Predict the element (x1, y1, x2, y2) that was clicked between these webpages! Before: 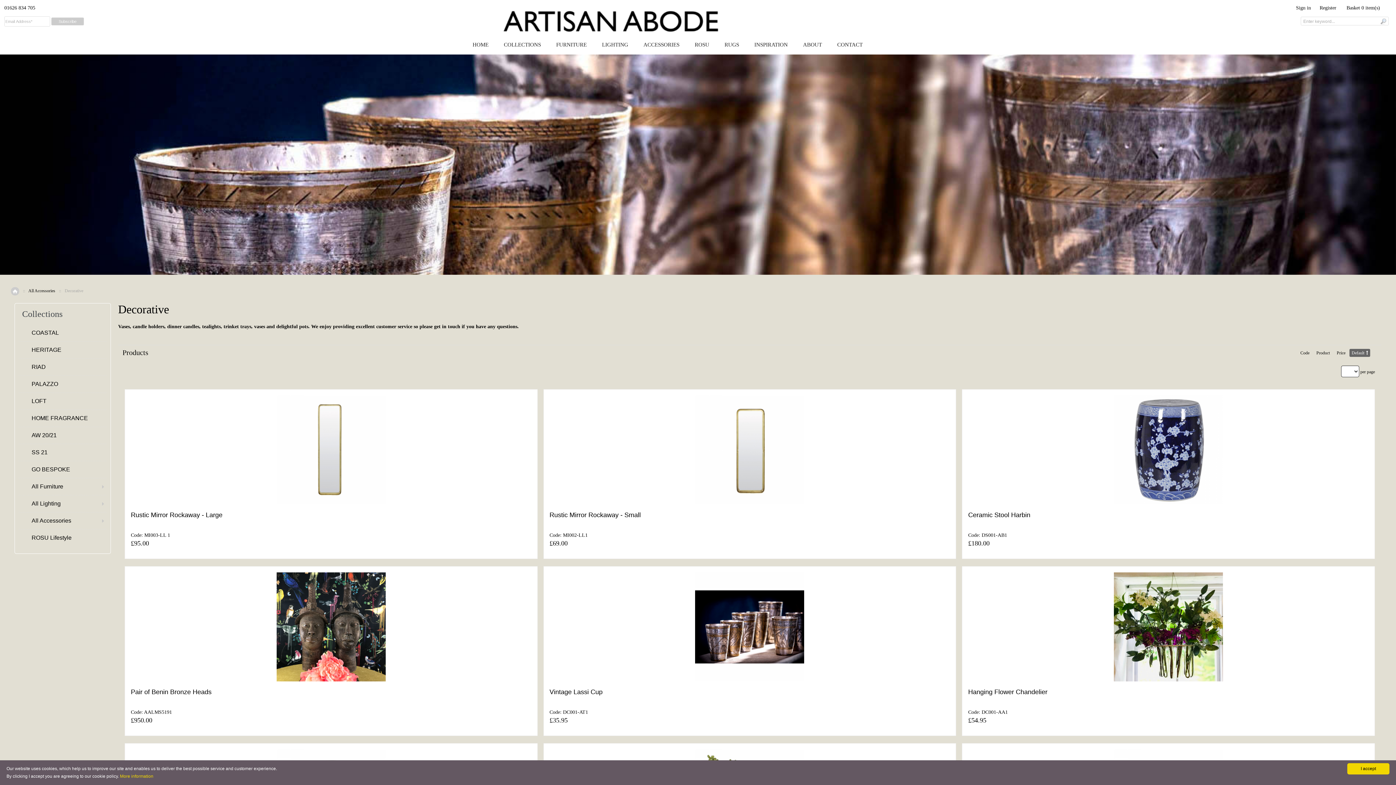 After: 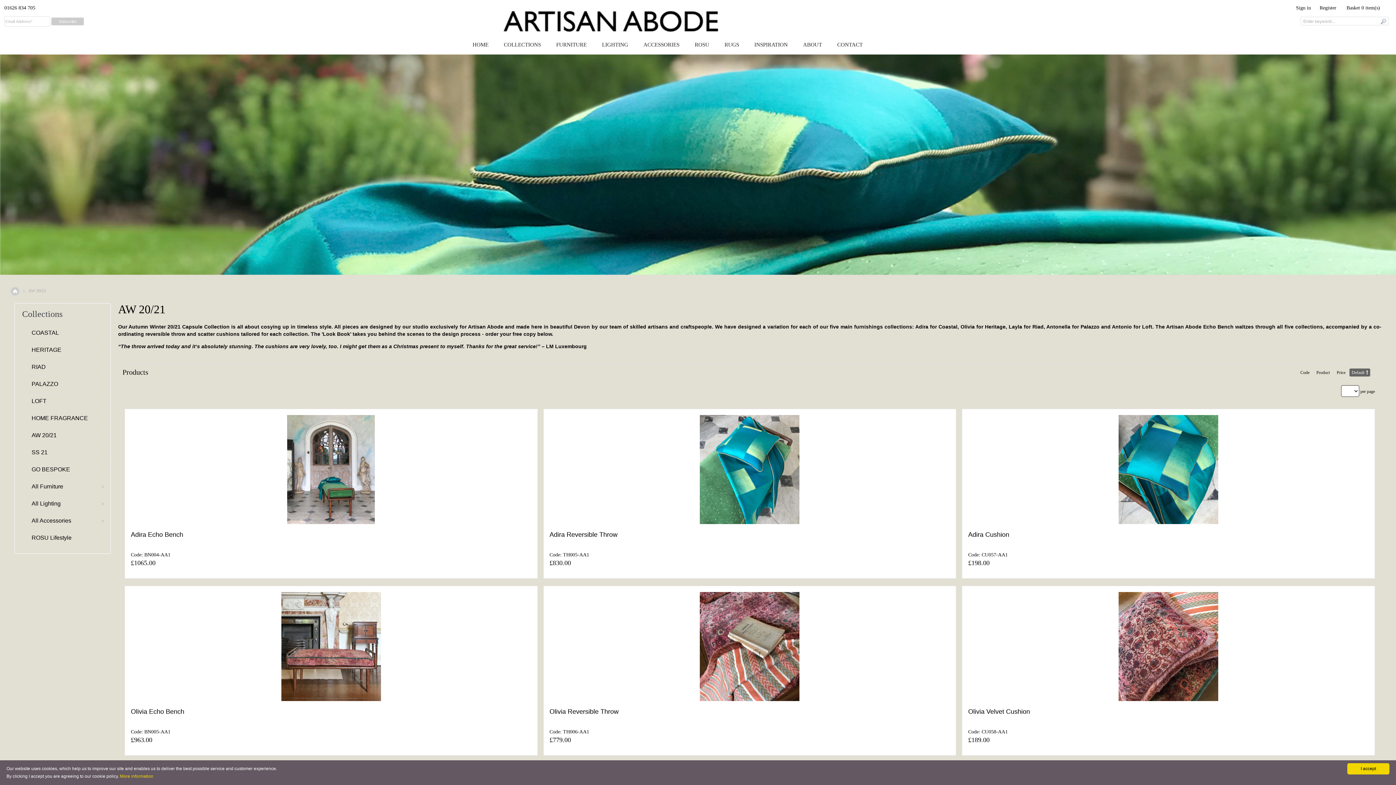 Action: label: AW 20/21 bbox: (22, 428, 106, 443)